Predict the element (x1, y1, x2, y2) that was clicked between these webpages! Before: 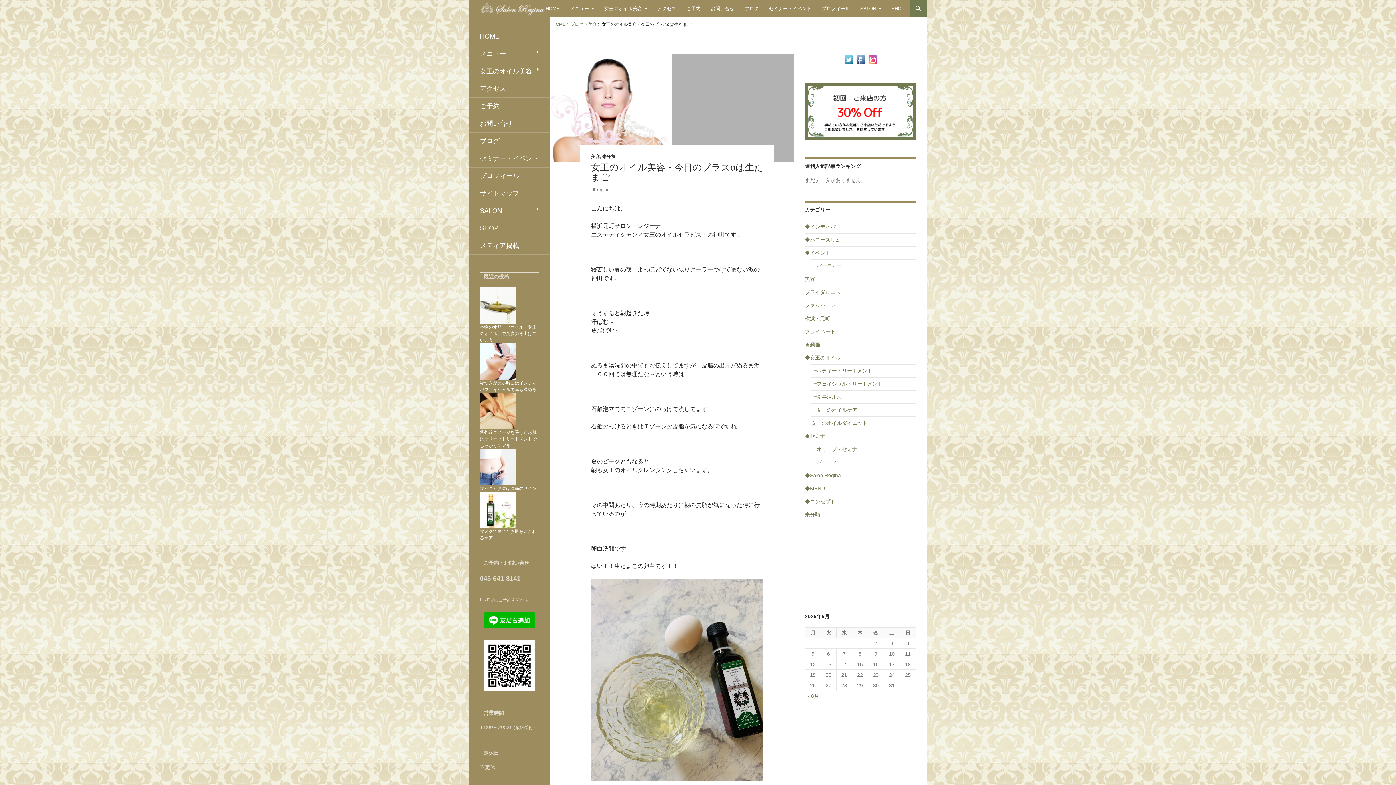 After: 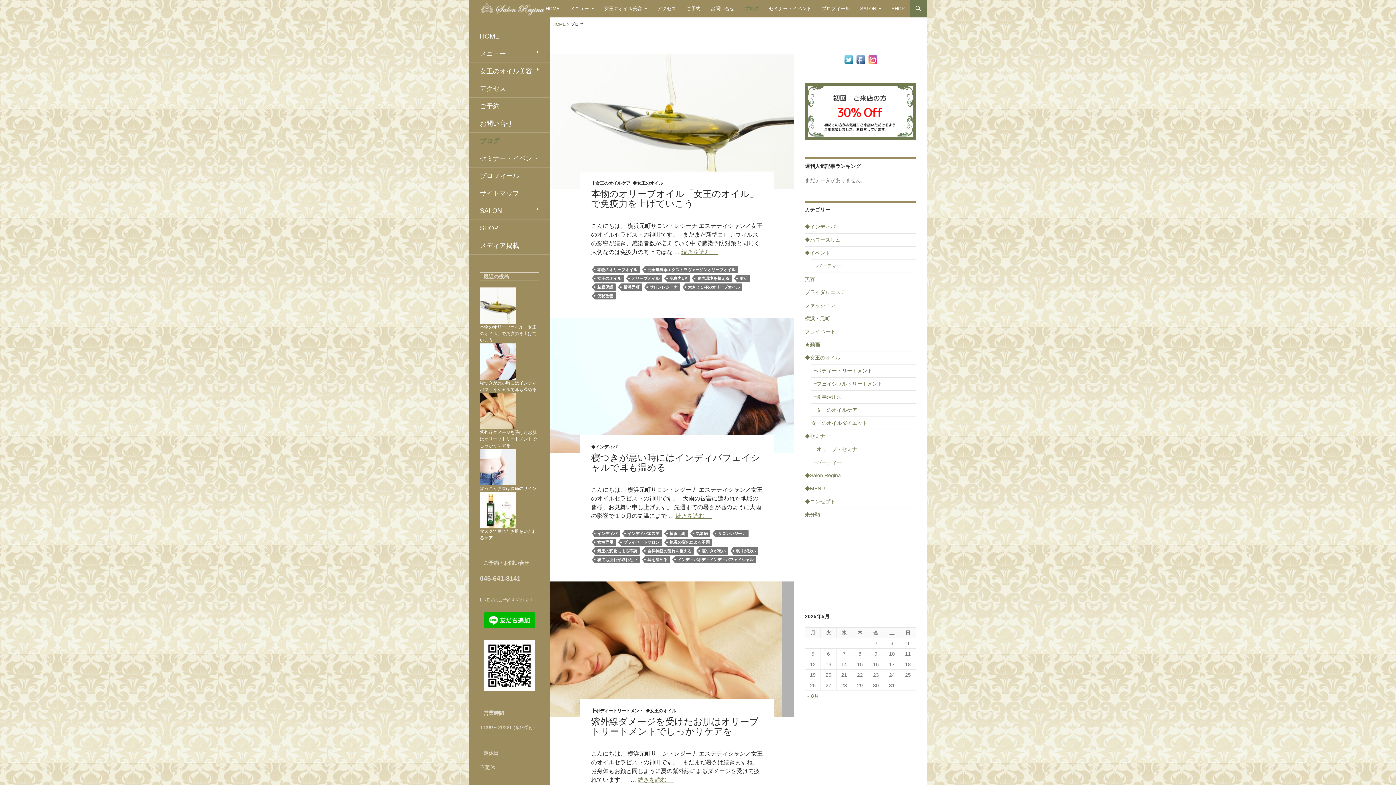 Action: bbox: (469, 132, 549, 149) label: ブログ